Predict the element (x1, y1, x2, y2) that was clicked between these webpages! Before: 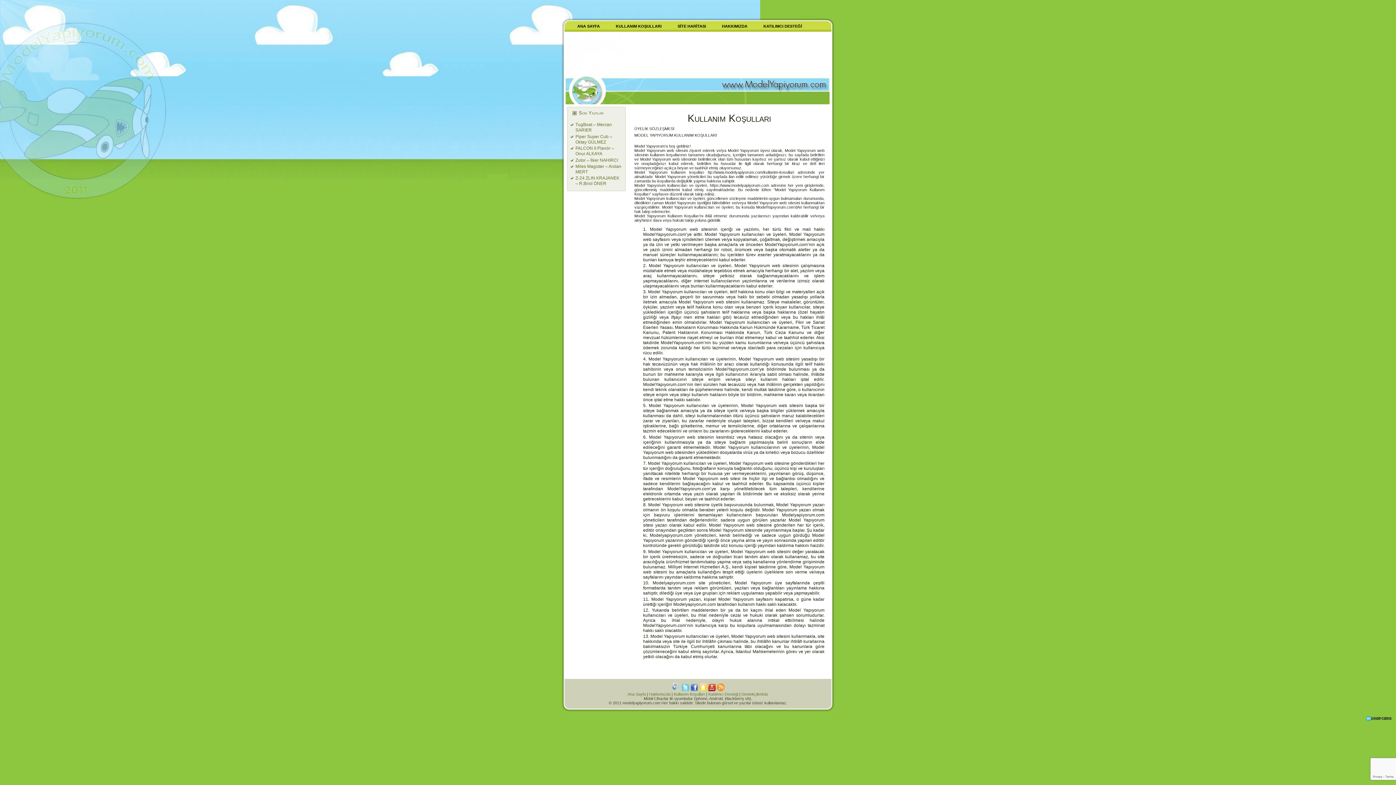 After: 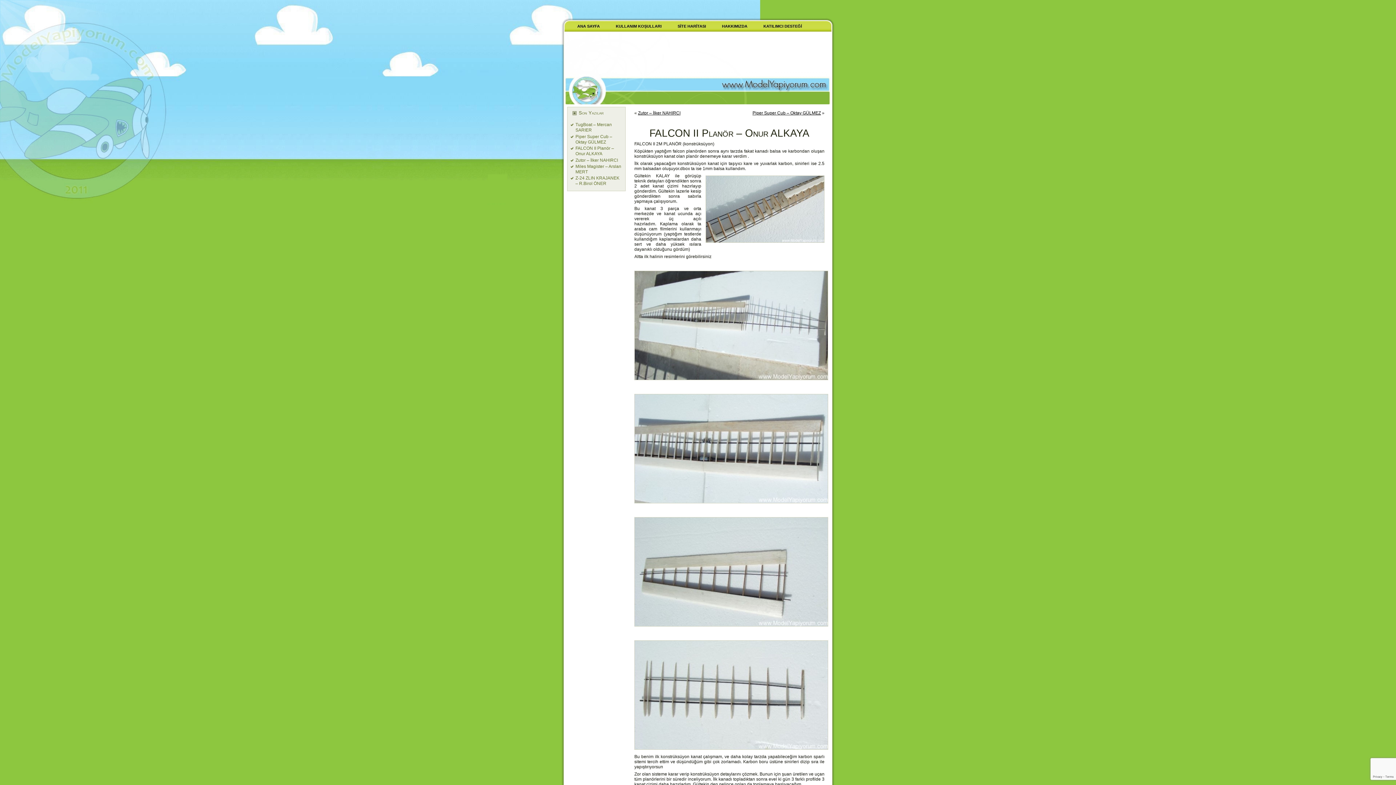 Action: label: FALCON II Planör – Onur ALKAYA bbox: (575, 145, 614, 156)